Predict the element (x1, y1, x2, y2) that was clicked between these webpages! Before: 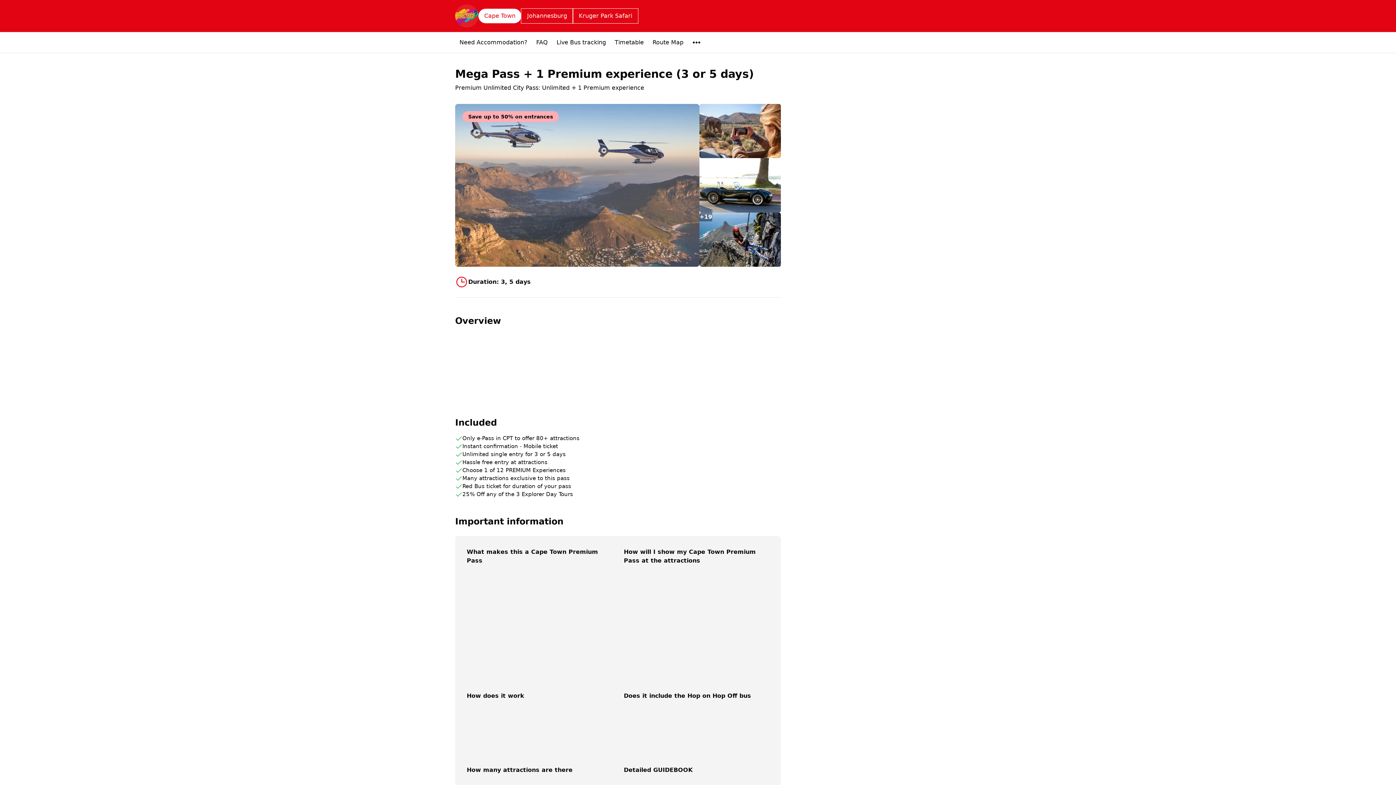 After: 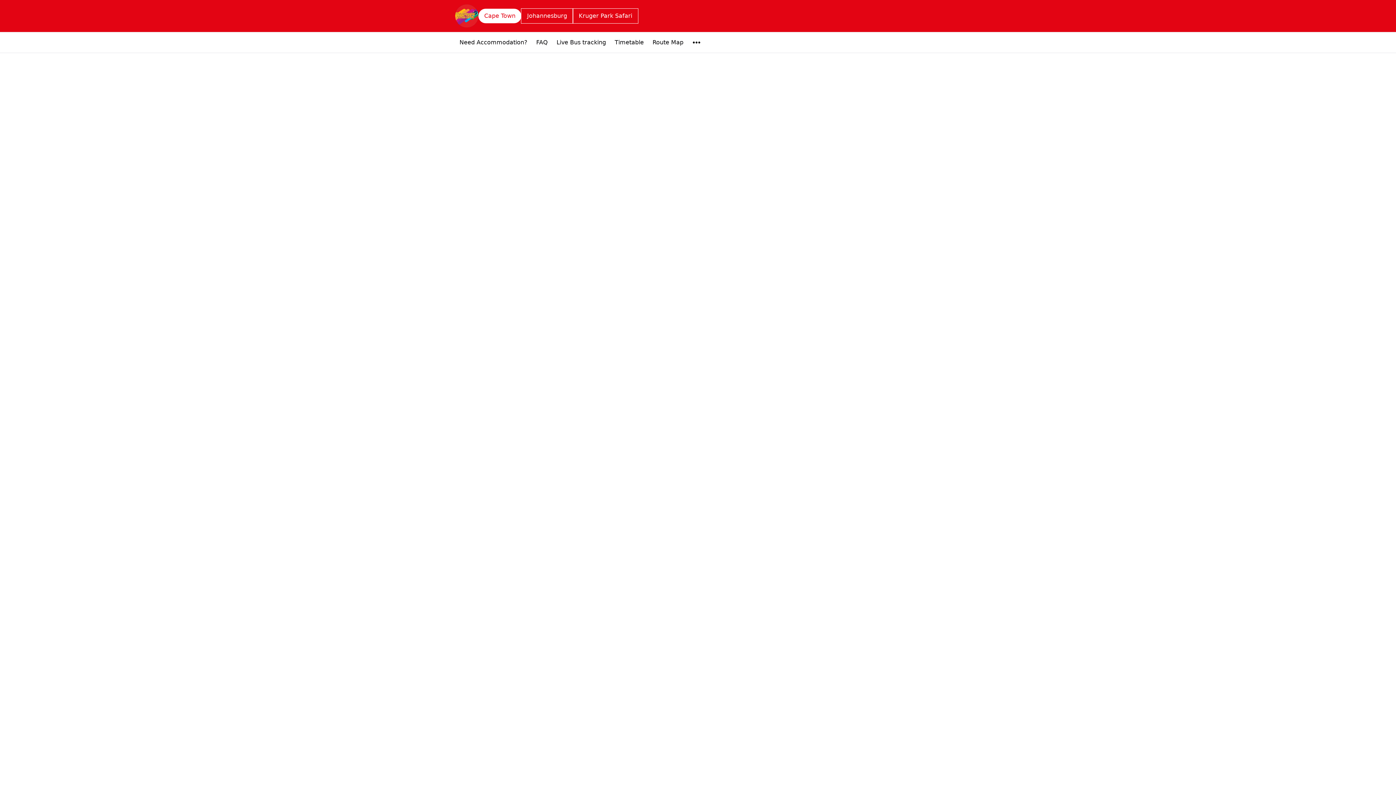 Action: bbox: (645, 365, 781, 372) label: See all Attractions & Premium Attractions here